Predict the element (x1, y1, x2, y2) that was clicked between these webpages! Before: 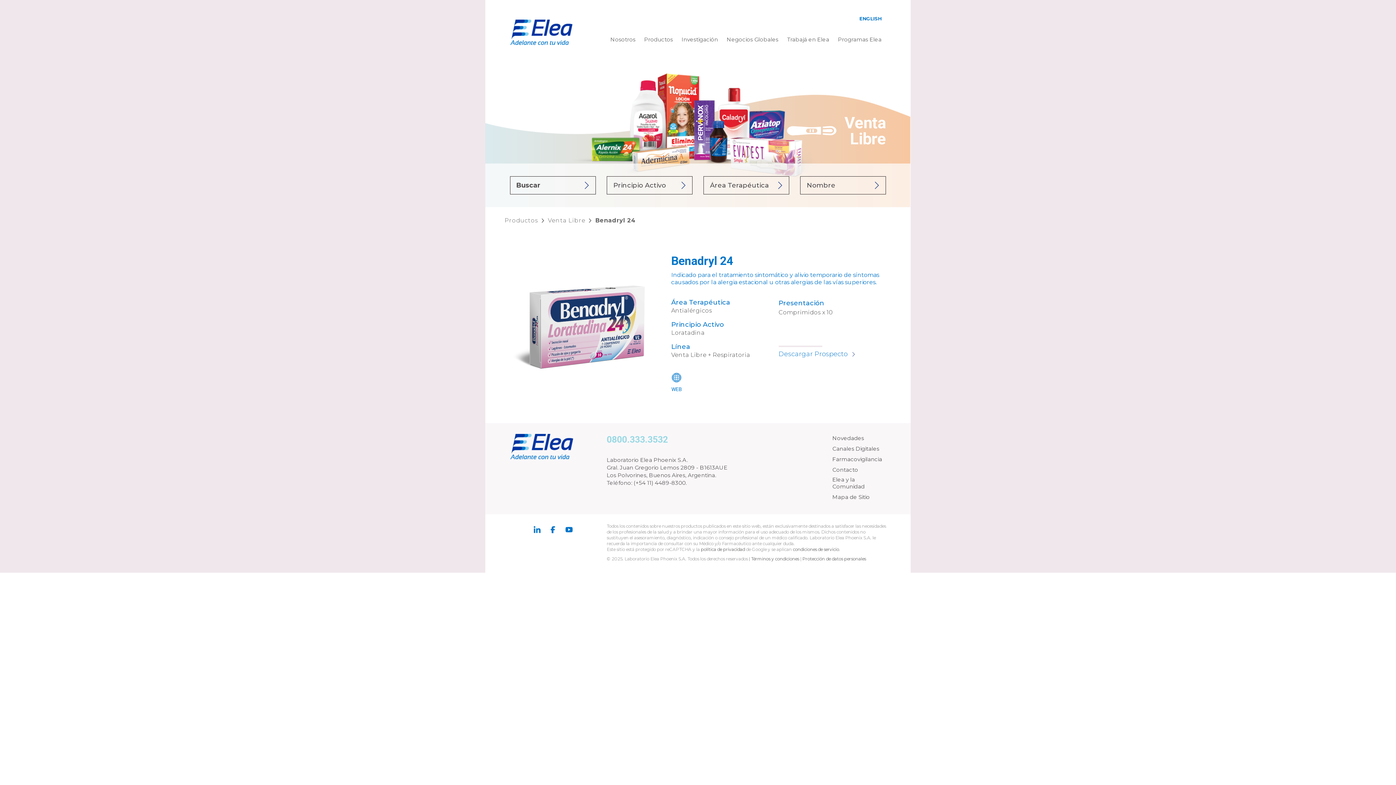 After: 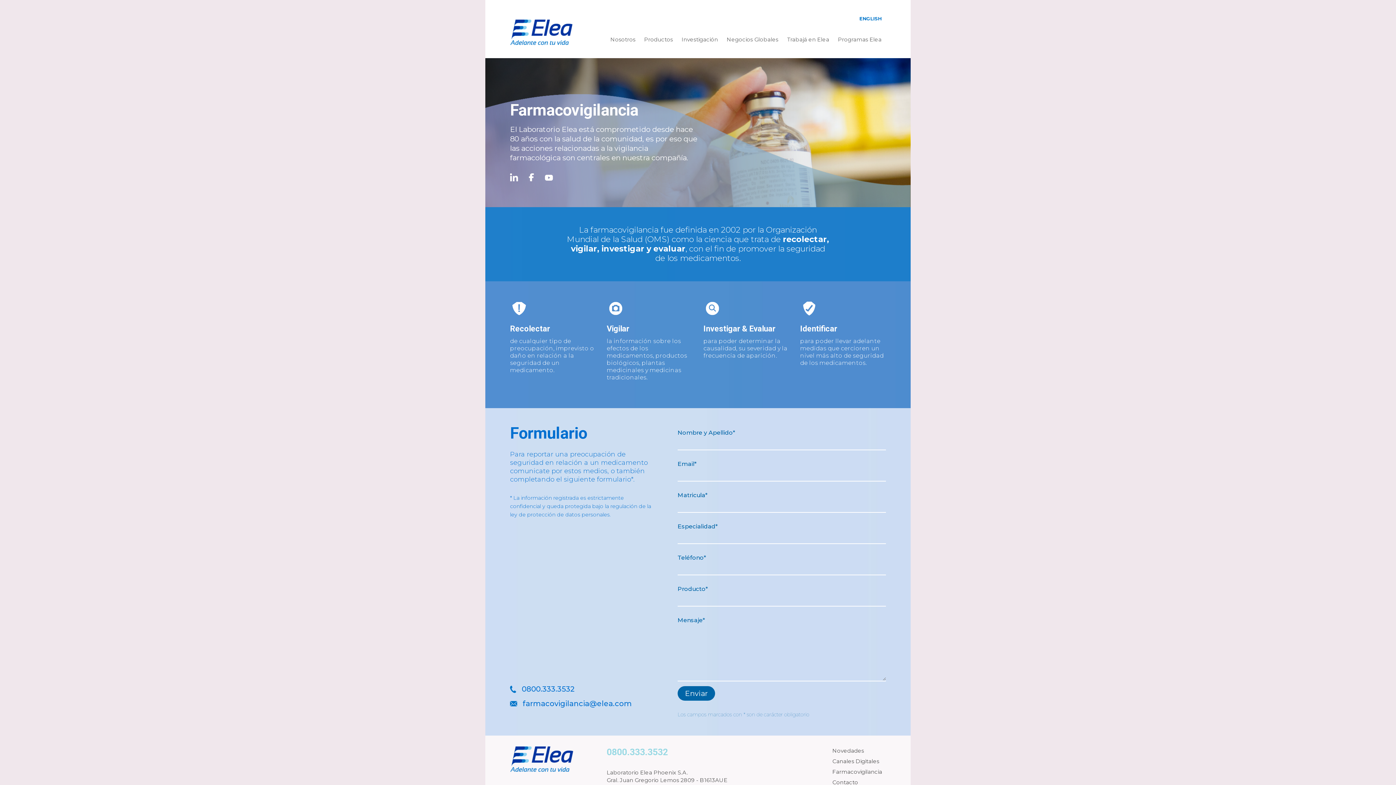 Action: bbox: (832, 456, 882, 463) label: Farmacovigilancia